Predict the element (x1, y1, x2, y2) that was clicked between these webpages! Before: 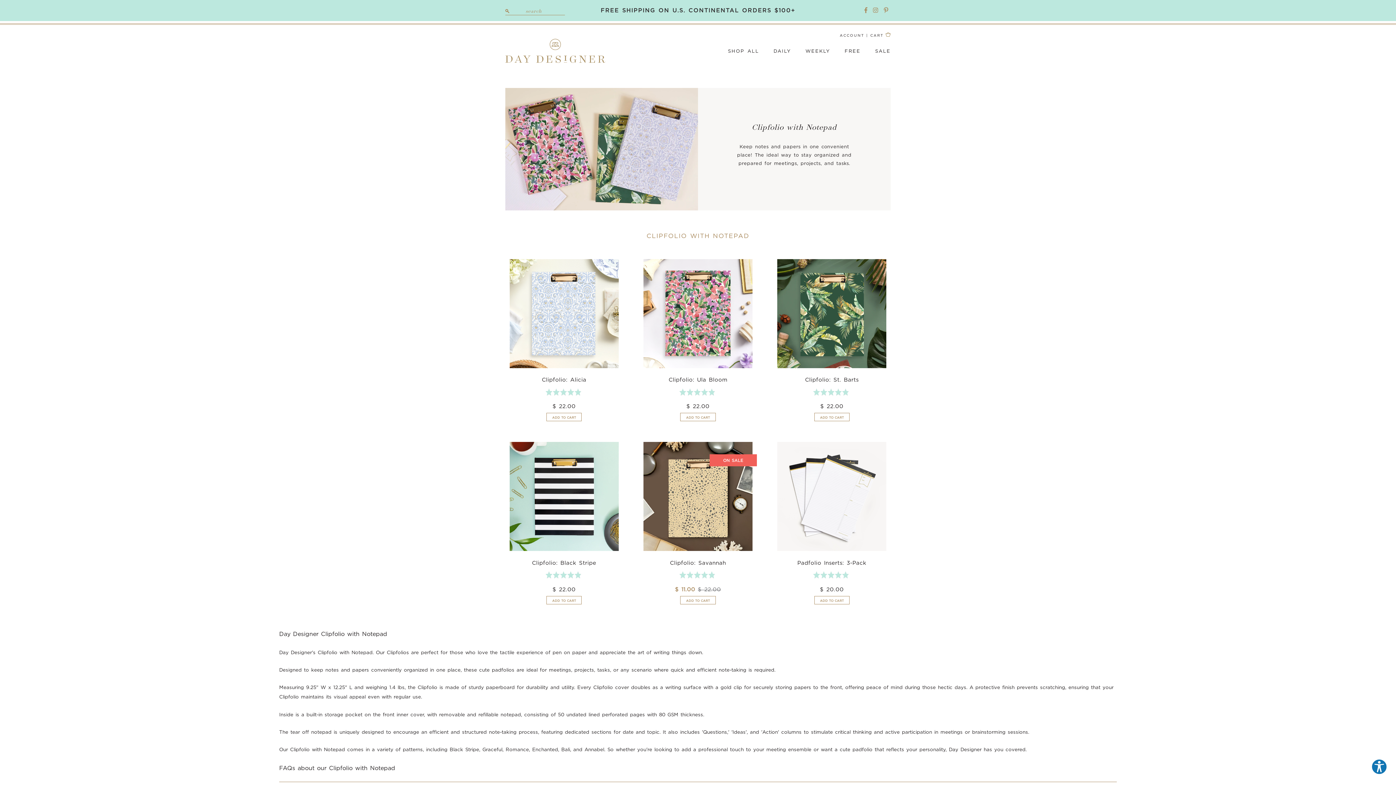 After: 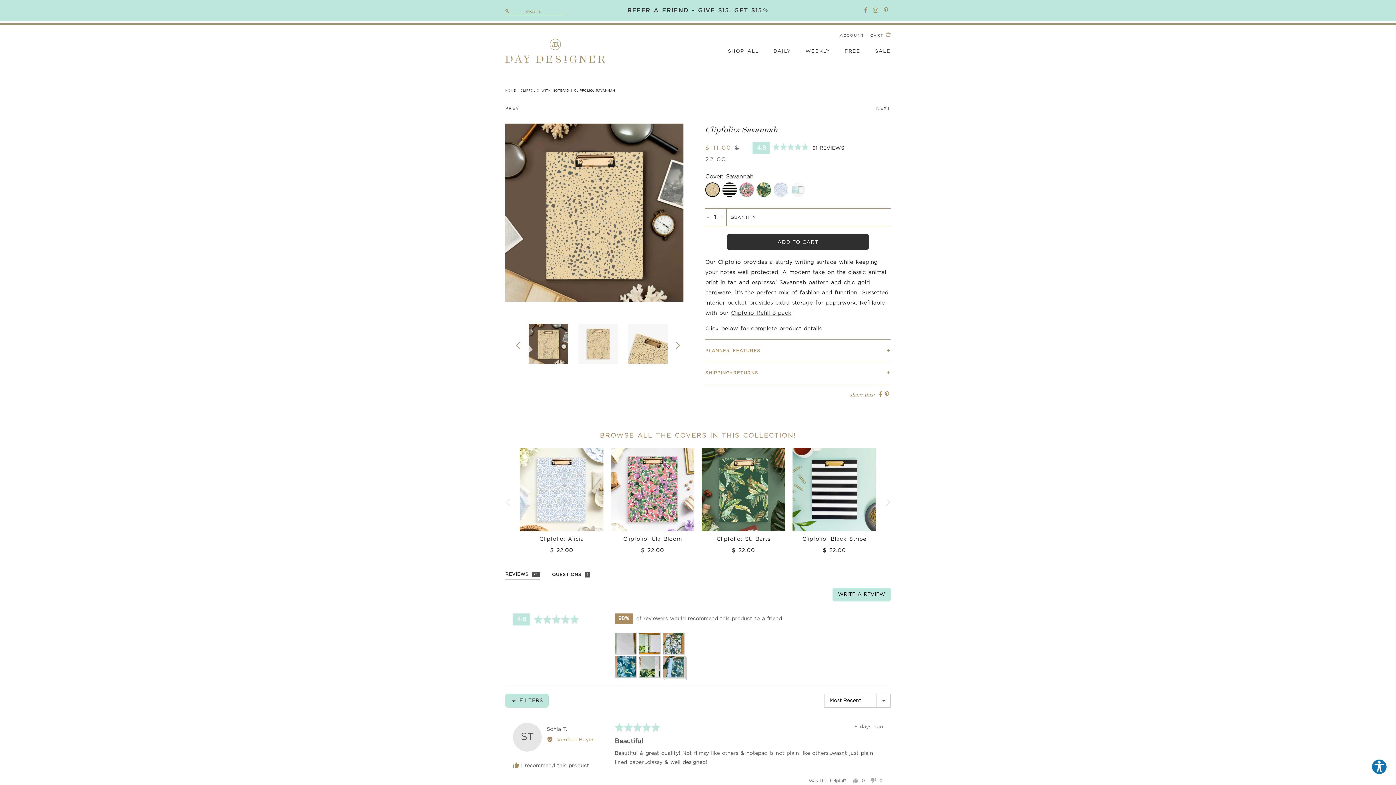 Action: label: ON SALE

Clipfolio: Savannah bbox: (639, 437, 756, 566)